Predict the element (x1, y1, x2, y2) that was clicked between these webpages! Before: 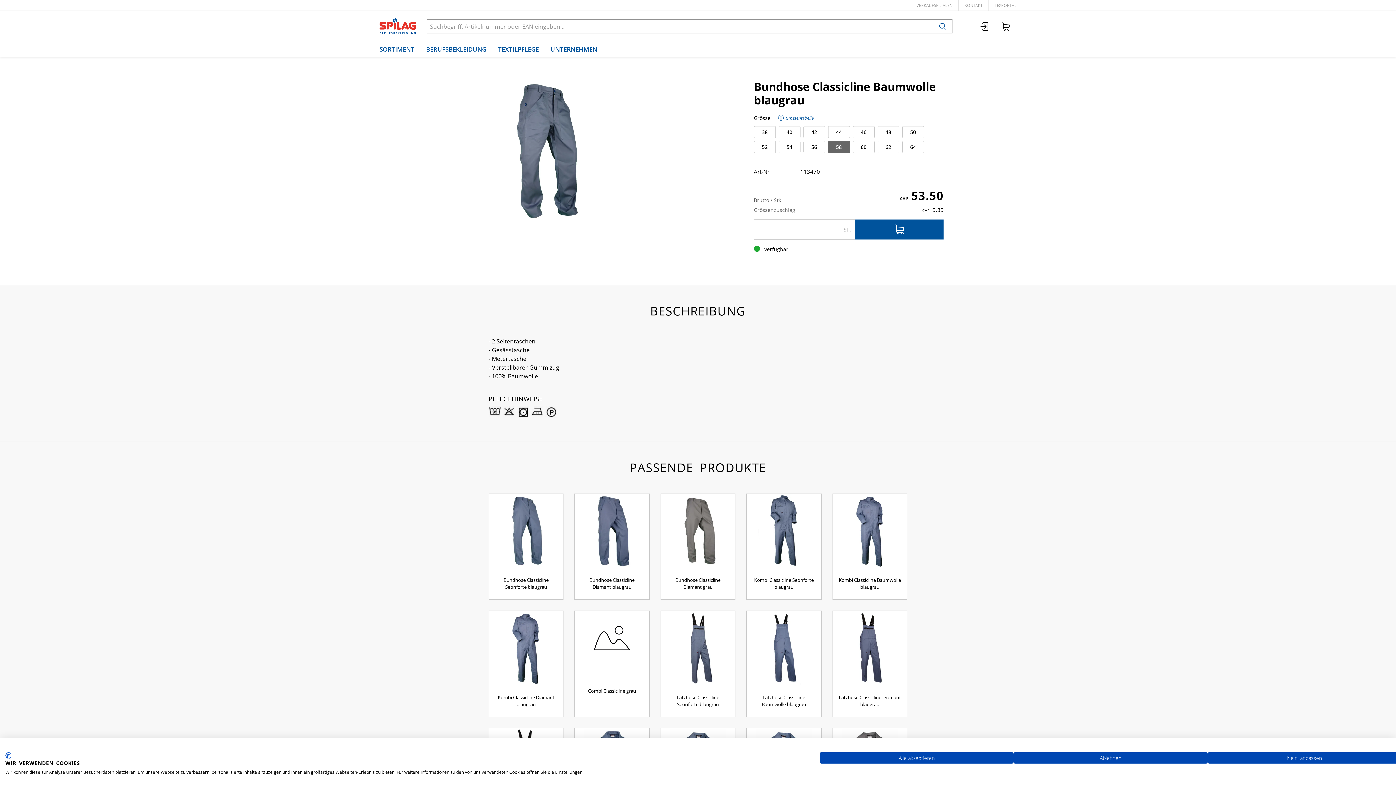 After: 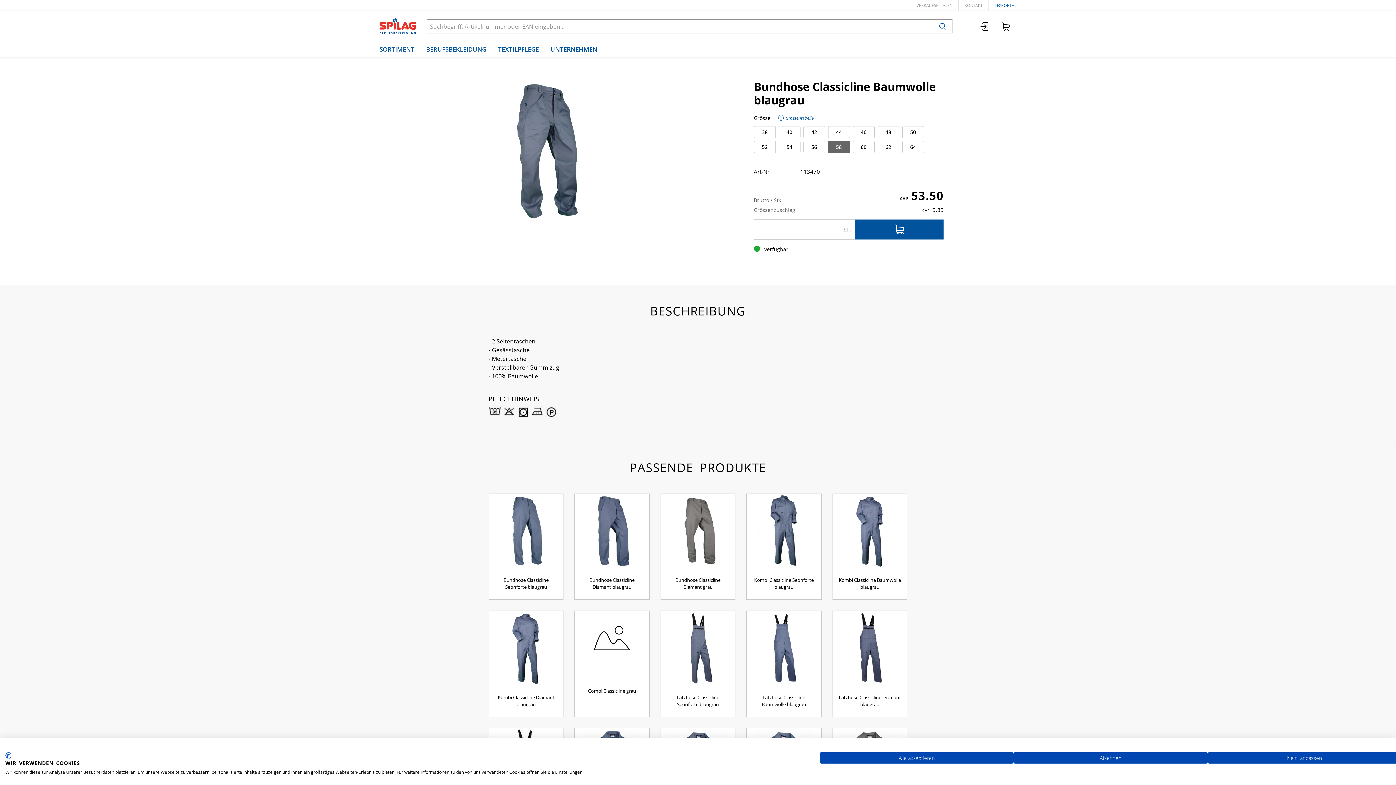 Action: bbox: (989, 0, 1016, 10) label: TEXPORTAL